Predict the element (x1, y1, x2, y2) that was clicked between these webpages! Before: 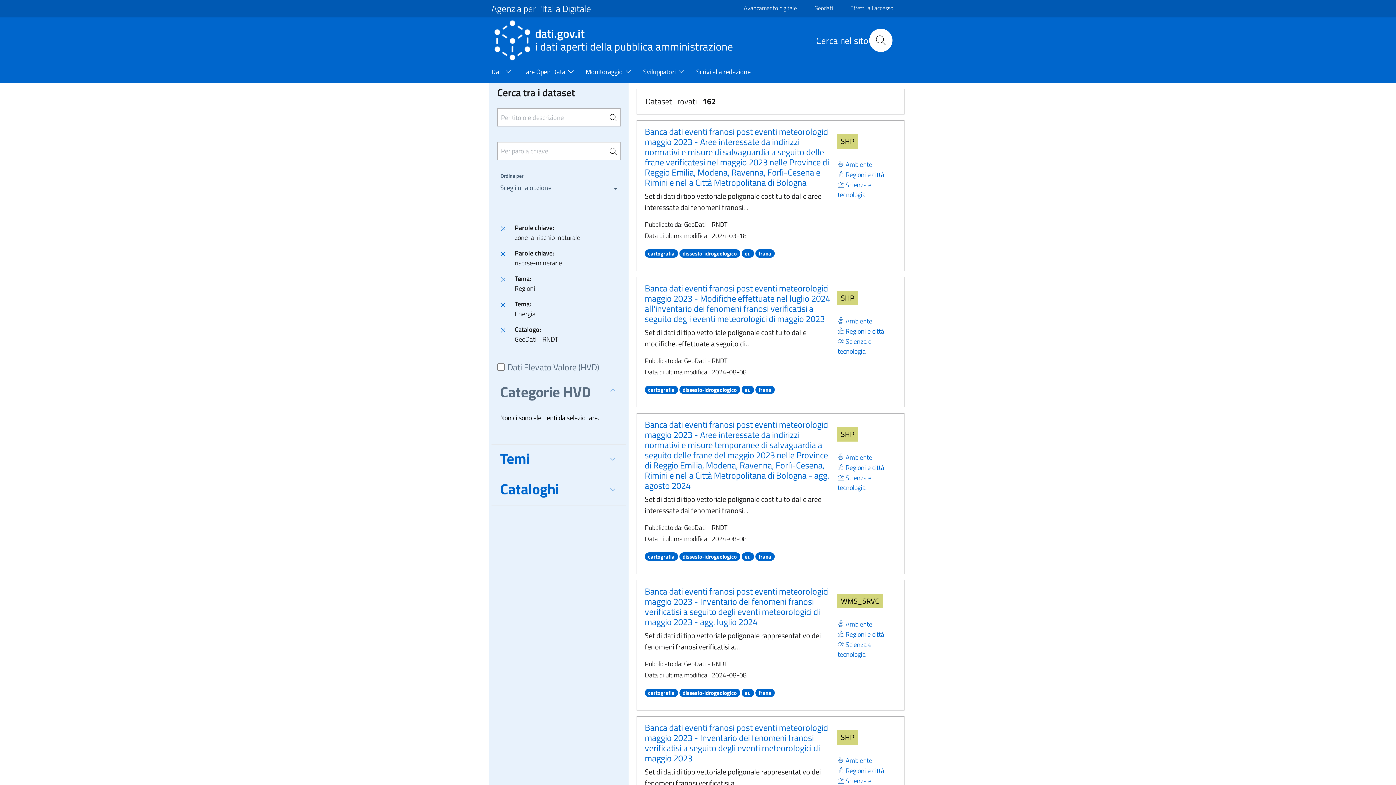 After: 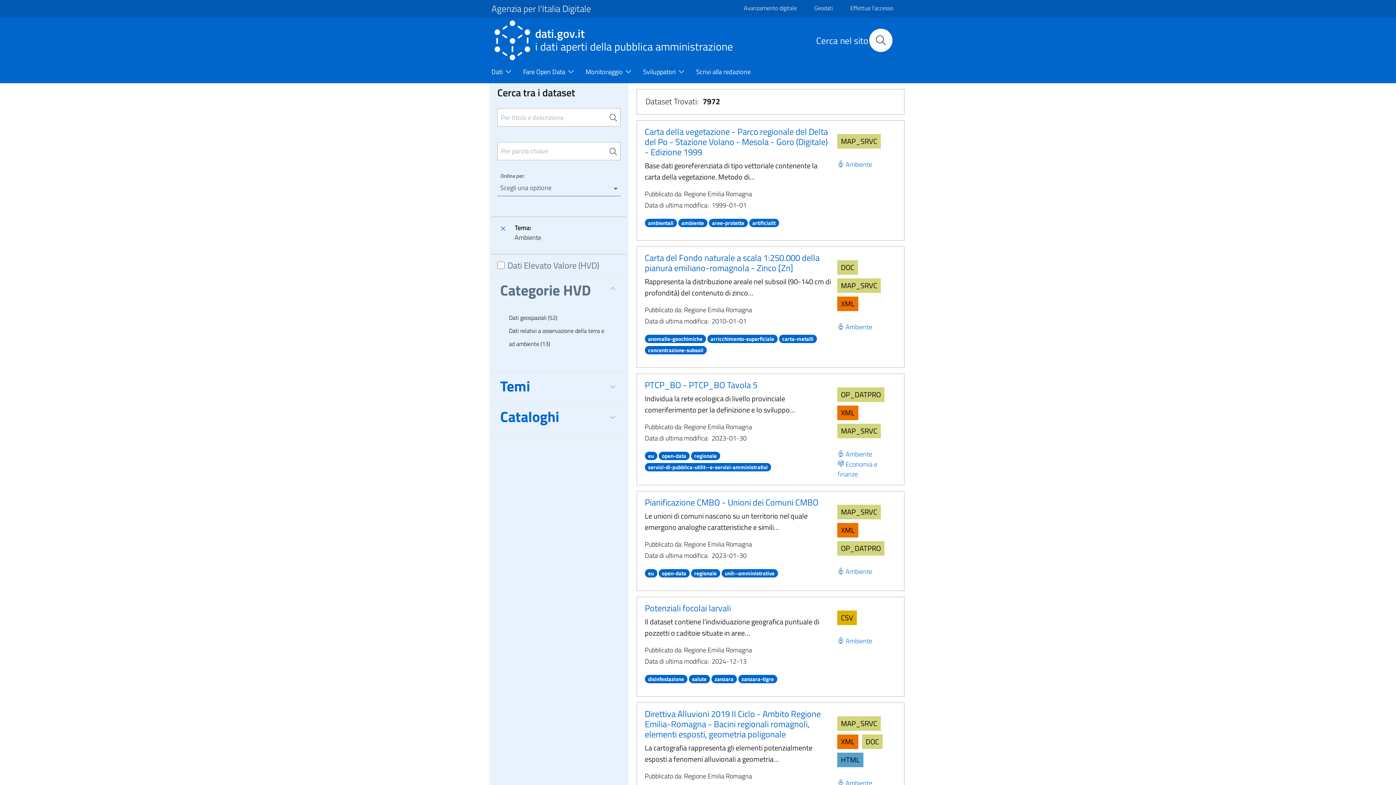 Action: label: Ambiente bbox: (835, 452, 874, 462)